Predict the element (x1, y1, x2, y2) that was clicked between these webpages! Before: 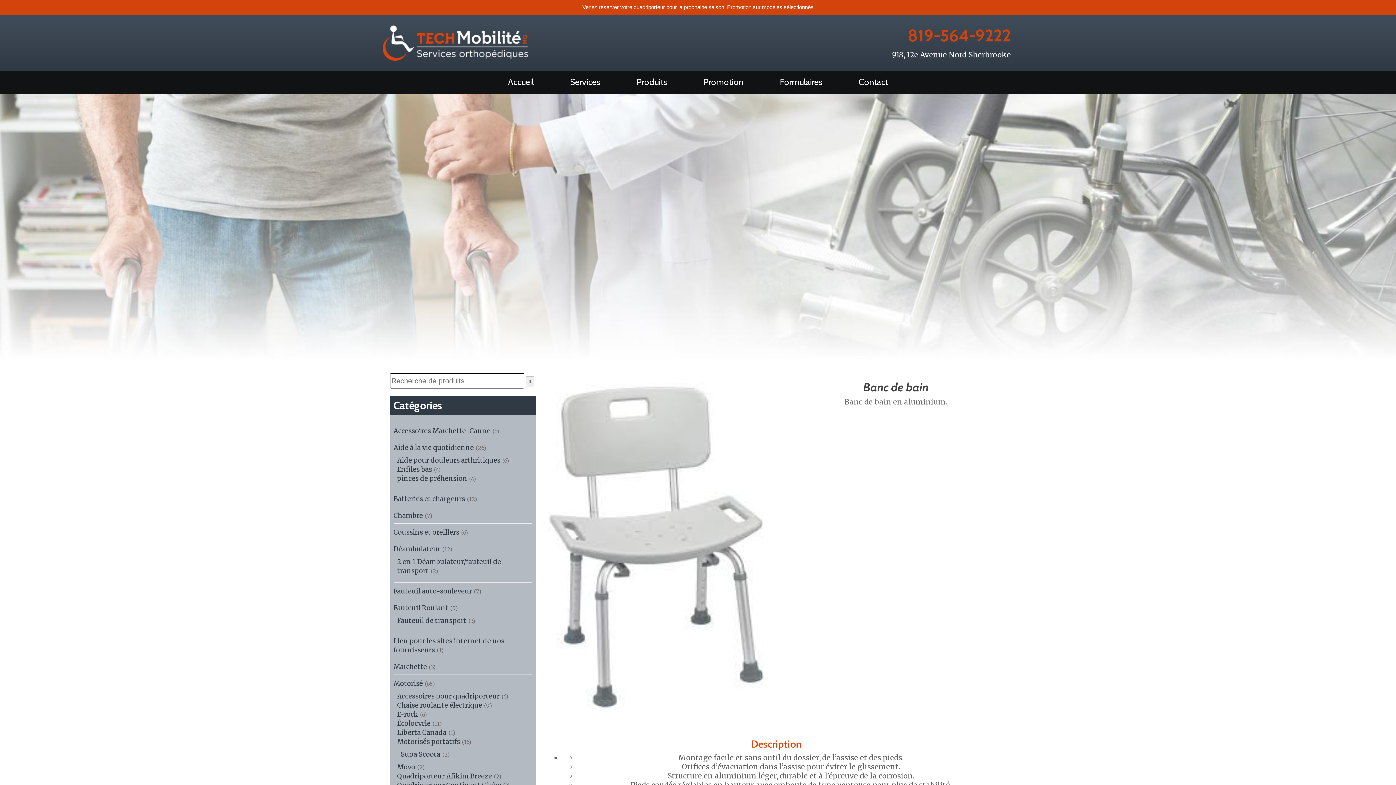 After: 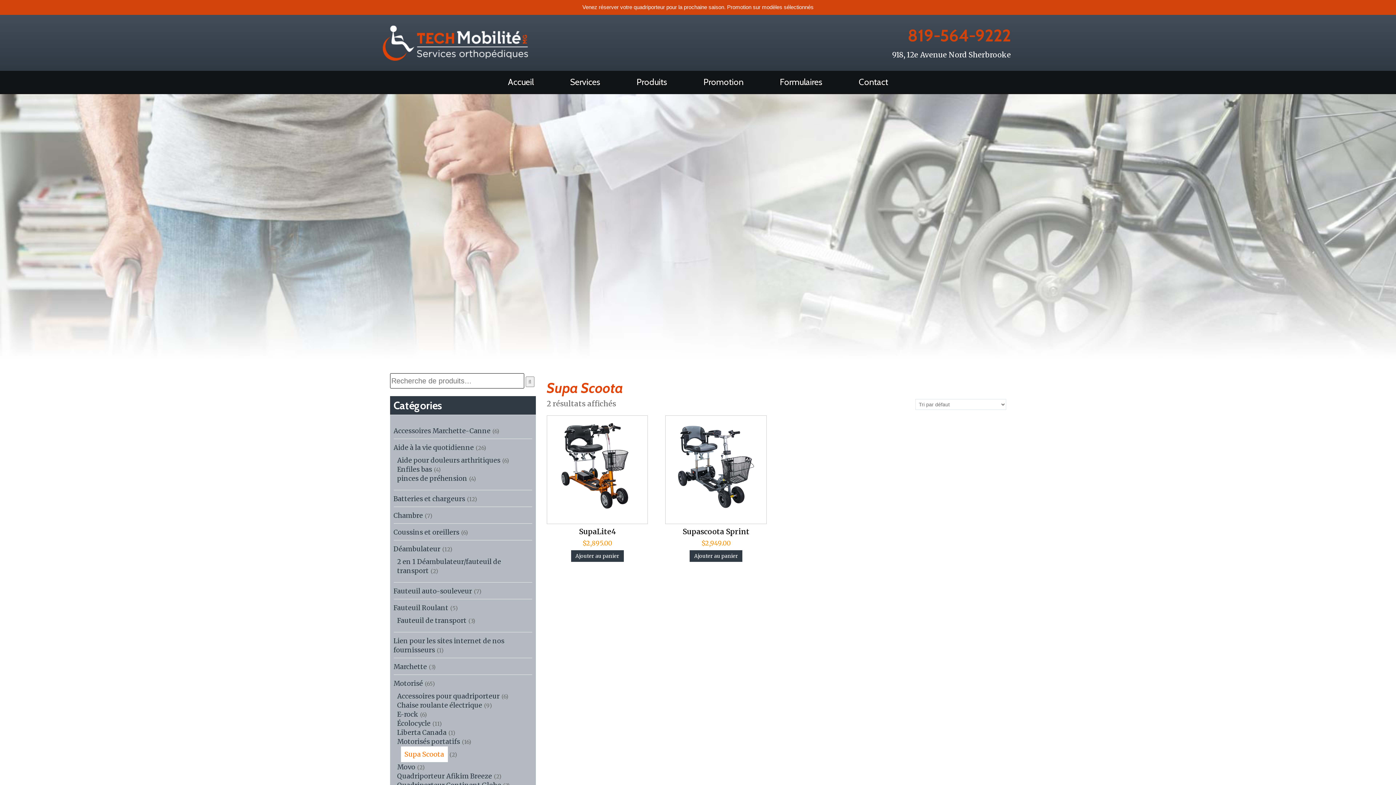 Action: label: Supa Scoota bbox: (400, 750, 440, 758)